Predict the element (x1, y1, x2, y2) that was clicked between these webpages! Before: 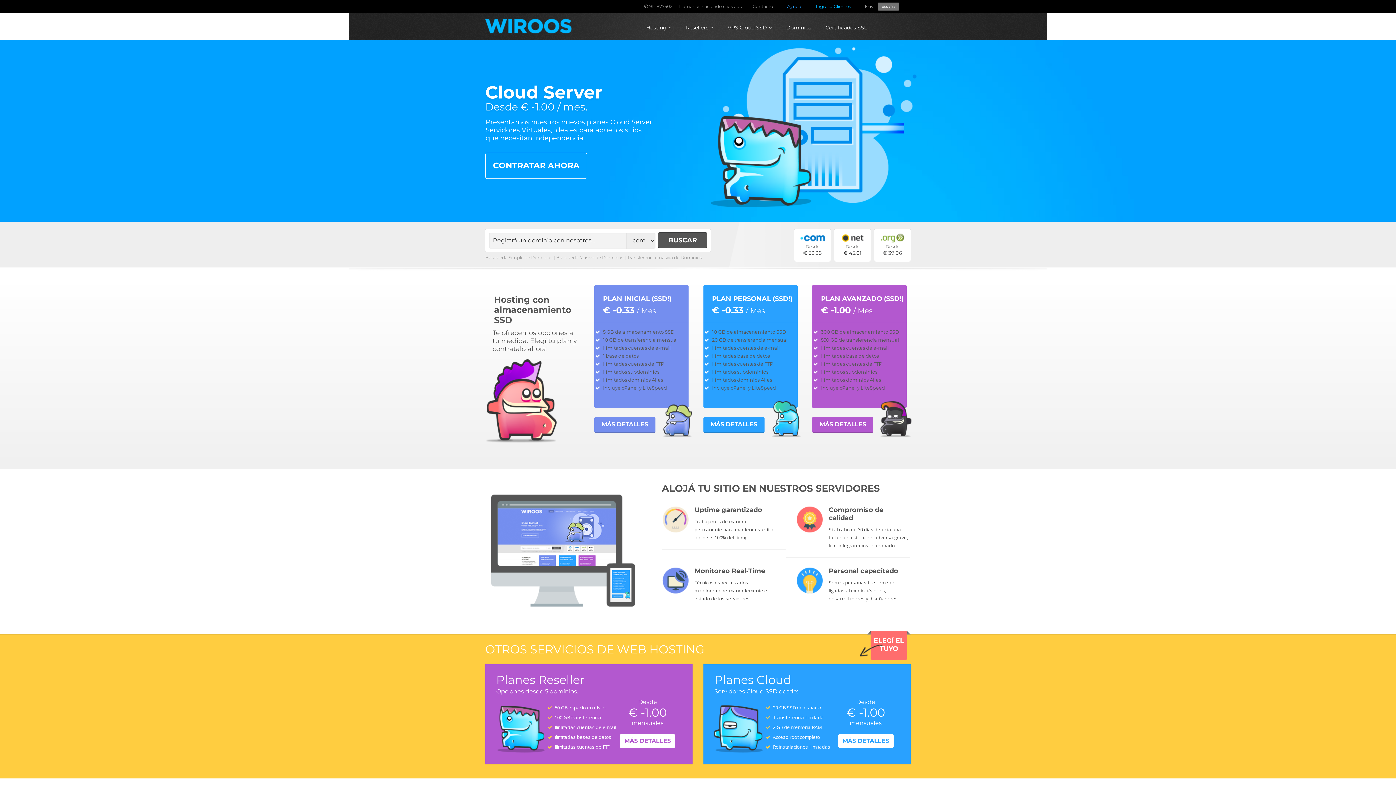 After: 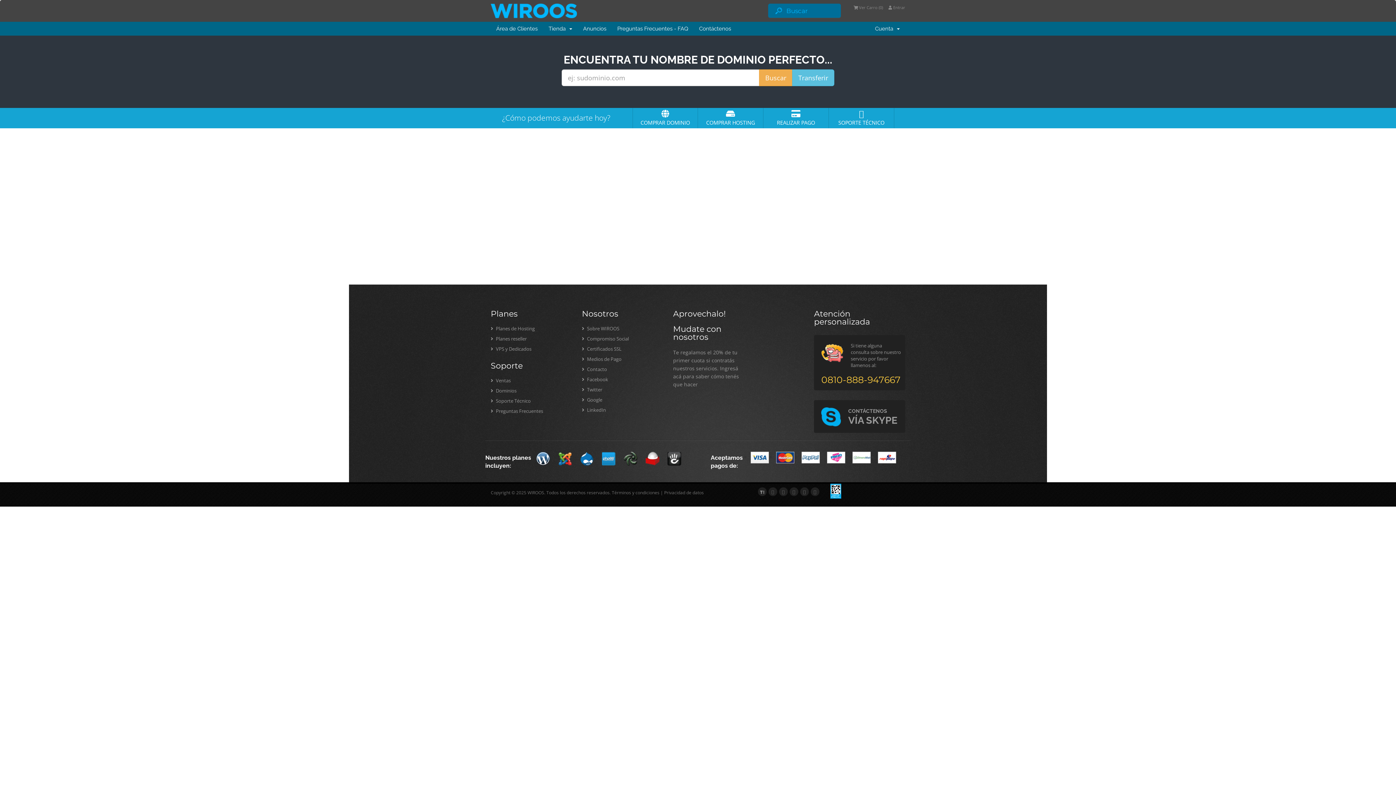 Action: label: Ingreso Clientes bbox: (816, 0, 851, 12)